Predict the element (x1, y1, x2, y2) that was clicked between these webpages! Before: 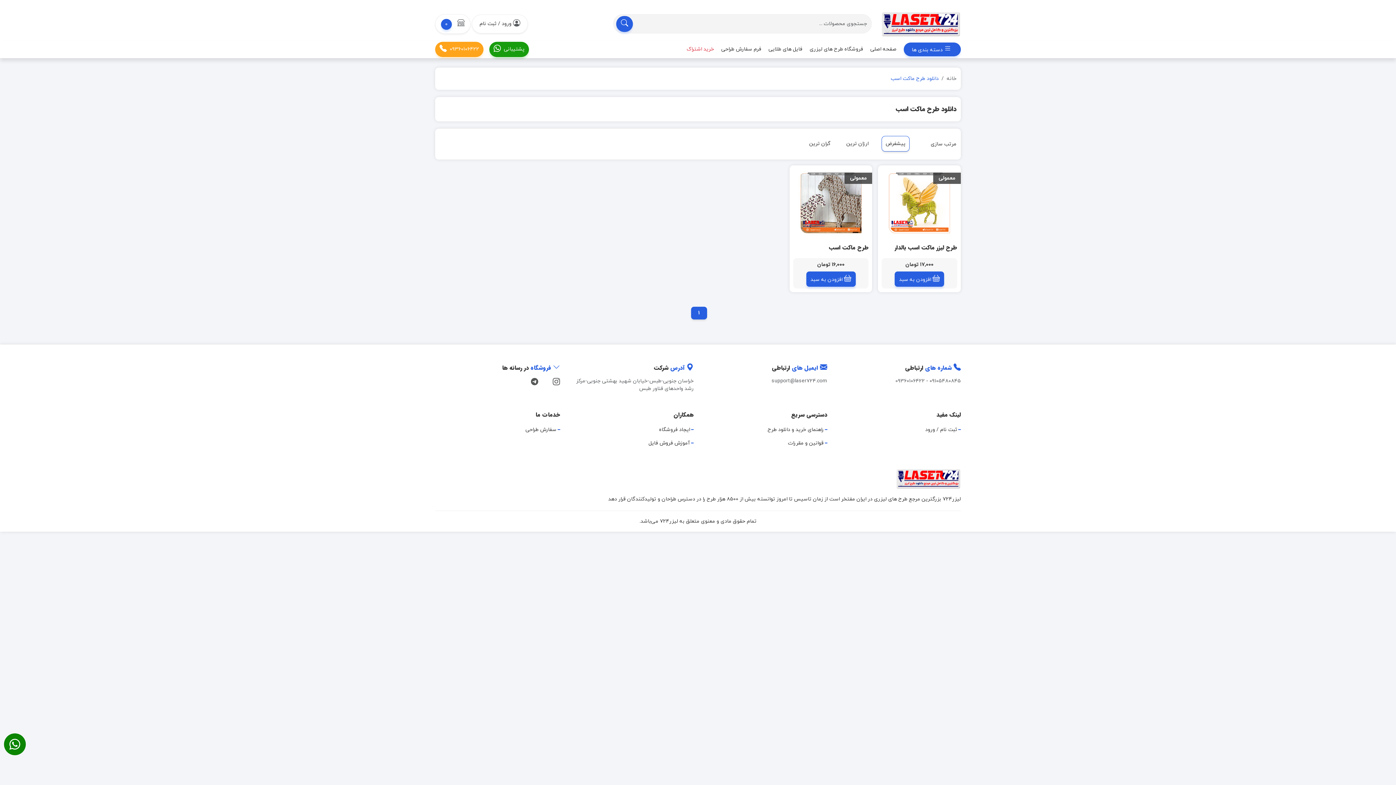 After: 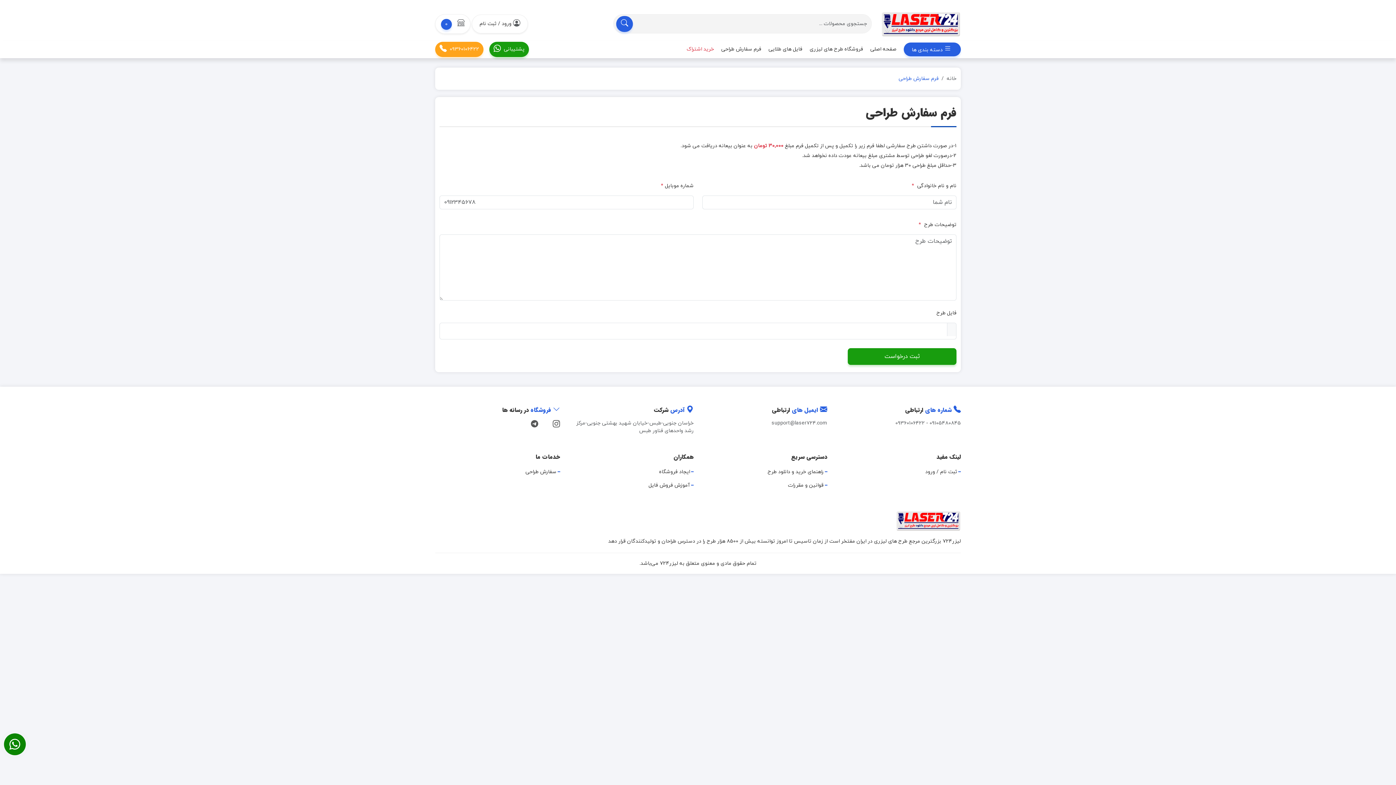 Action: bbox: (435, 423, 556, 436) label: سفارش طراحی